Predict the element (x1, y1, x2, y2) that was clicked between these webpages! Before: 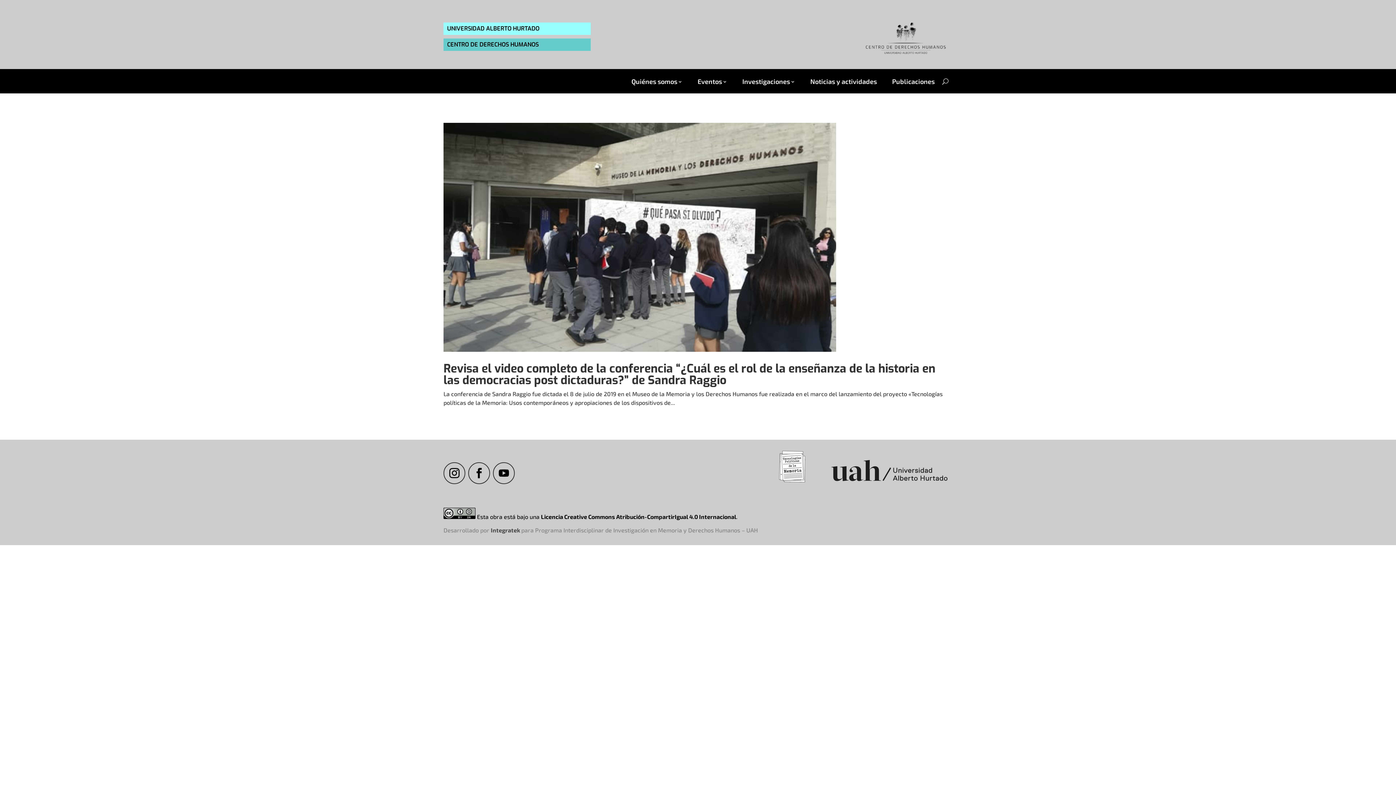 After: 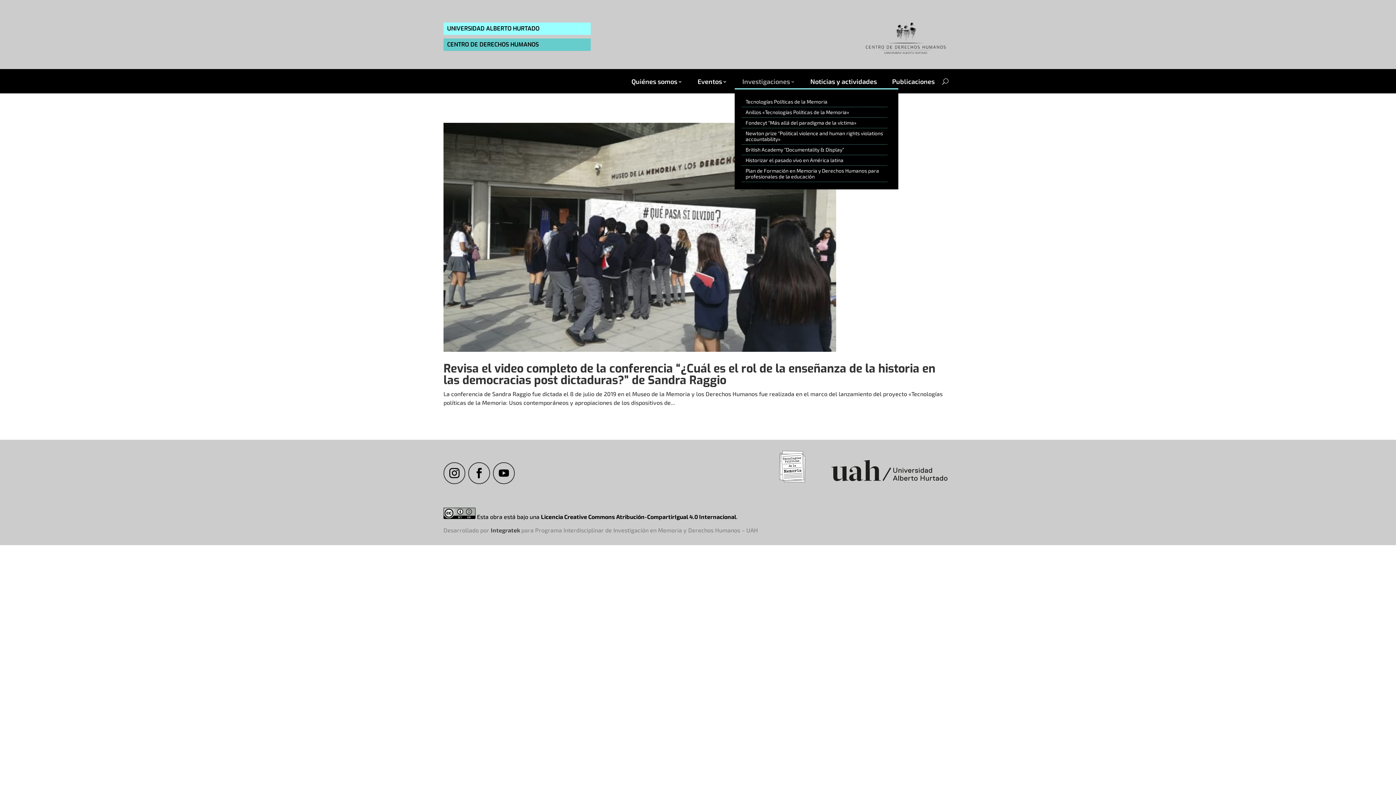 Action: bbox: (738, 77, 798, 88) label: Investigaciones